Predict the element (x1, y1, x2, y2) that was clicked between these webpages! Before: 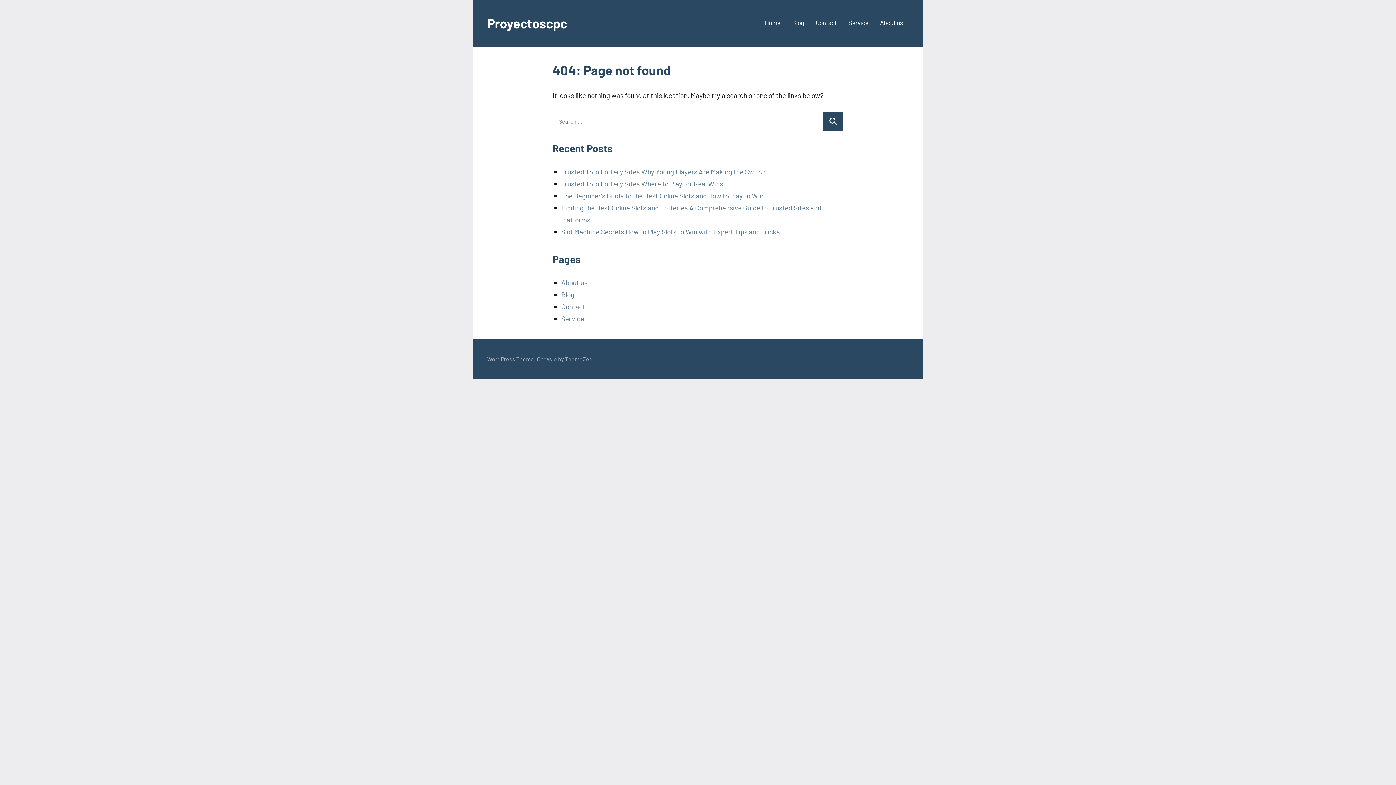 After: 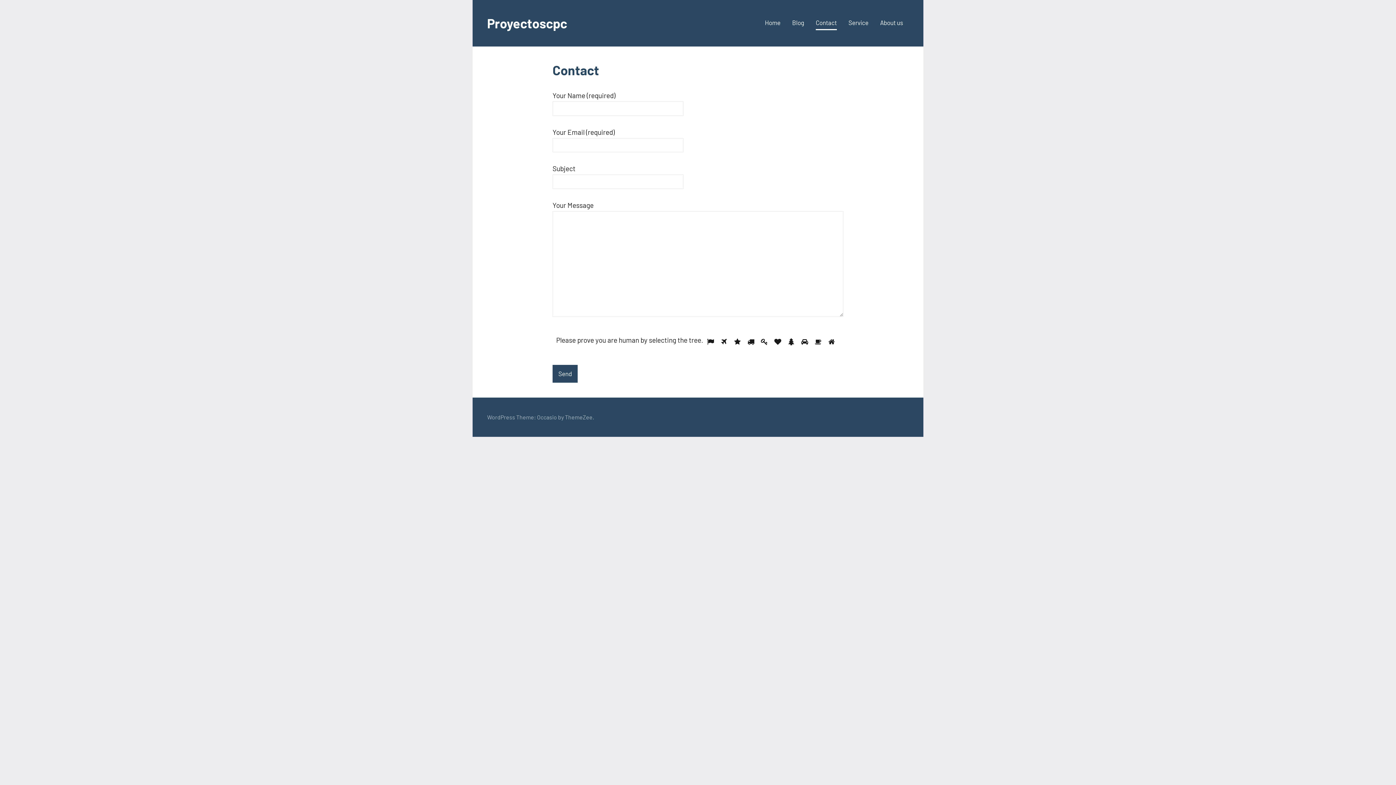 Action: bbox: (816, 16, 837, 30) label: Contact